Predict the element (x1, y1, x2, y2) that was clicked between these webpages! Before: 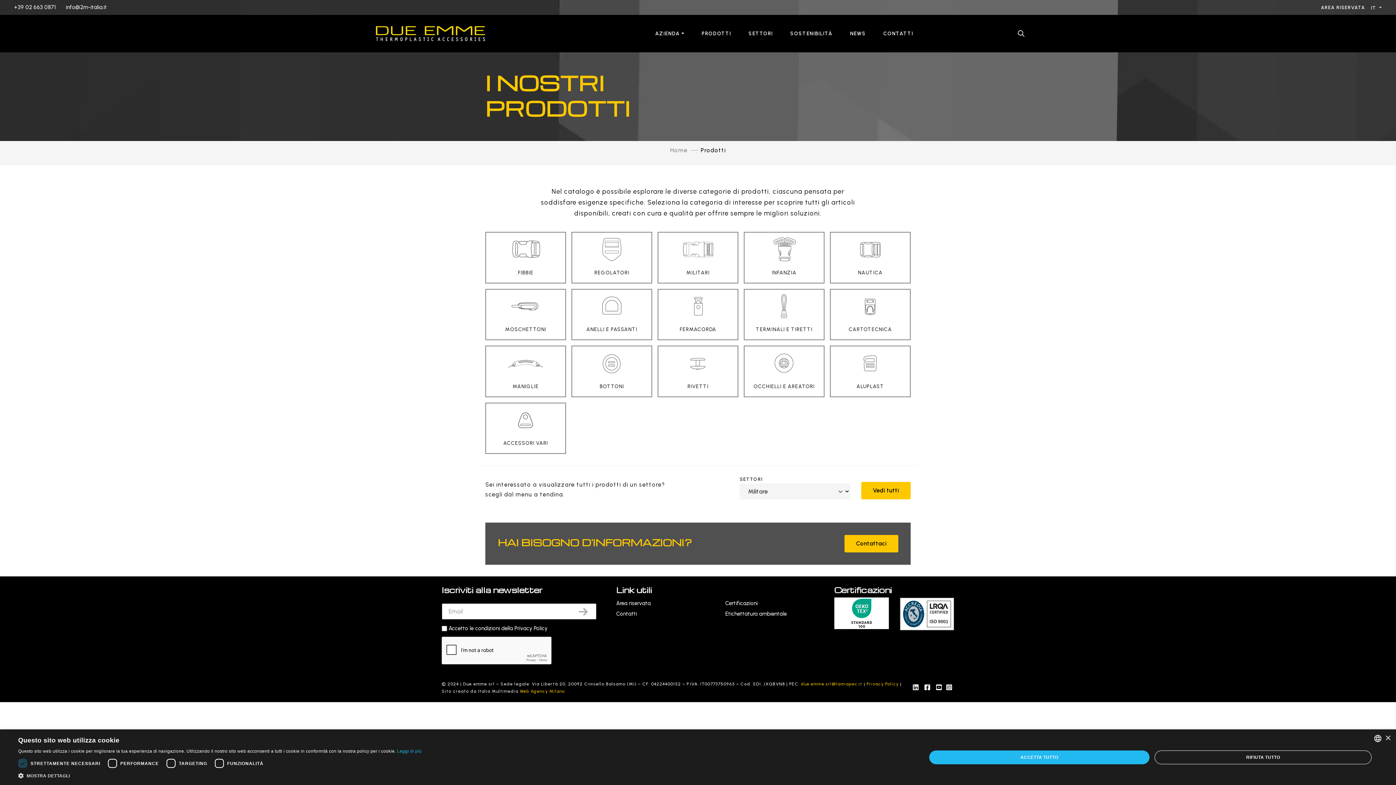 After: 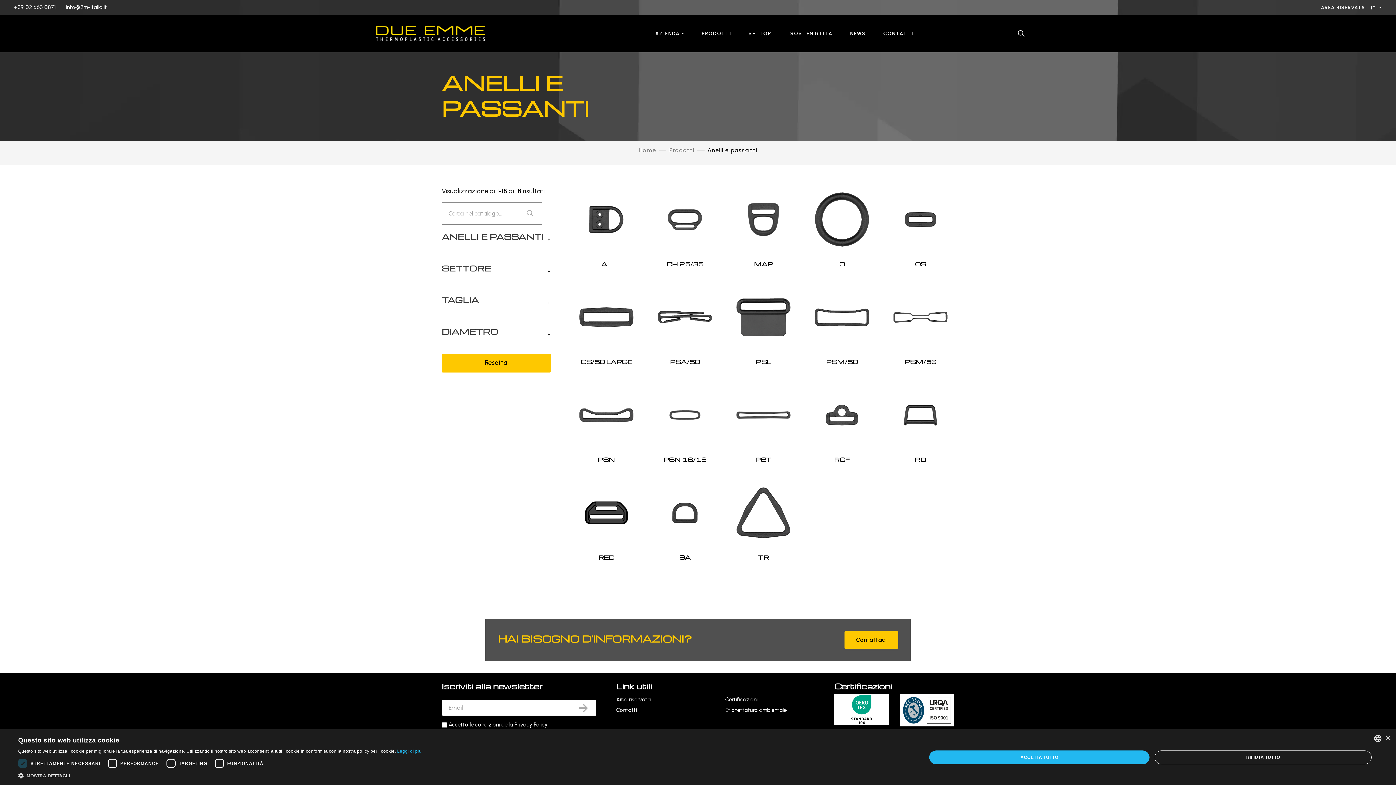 Action: bbox: (572, 289, 651, 339) label: ANELLI E PASSANTI